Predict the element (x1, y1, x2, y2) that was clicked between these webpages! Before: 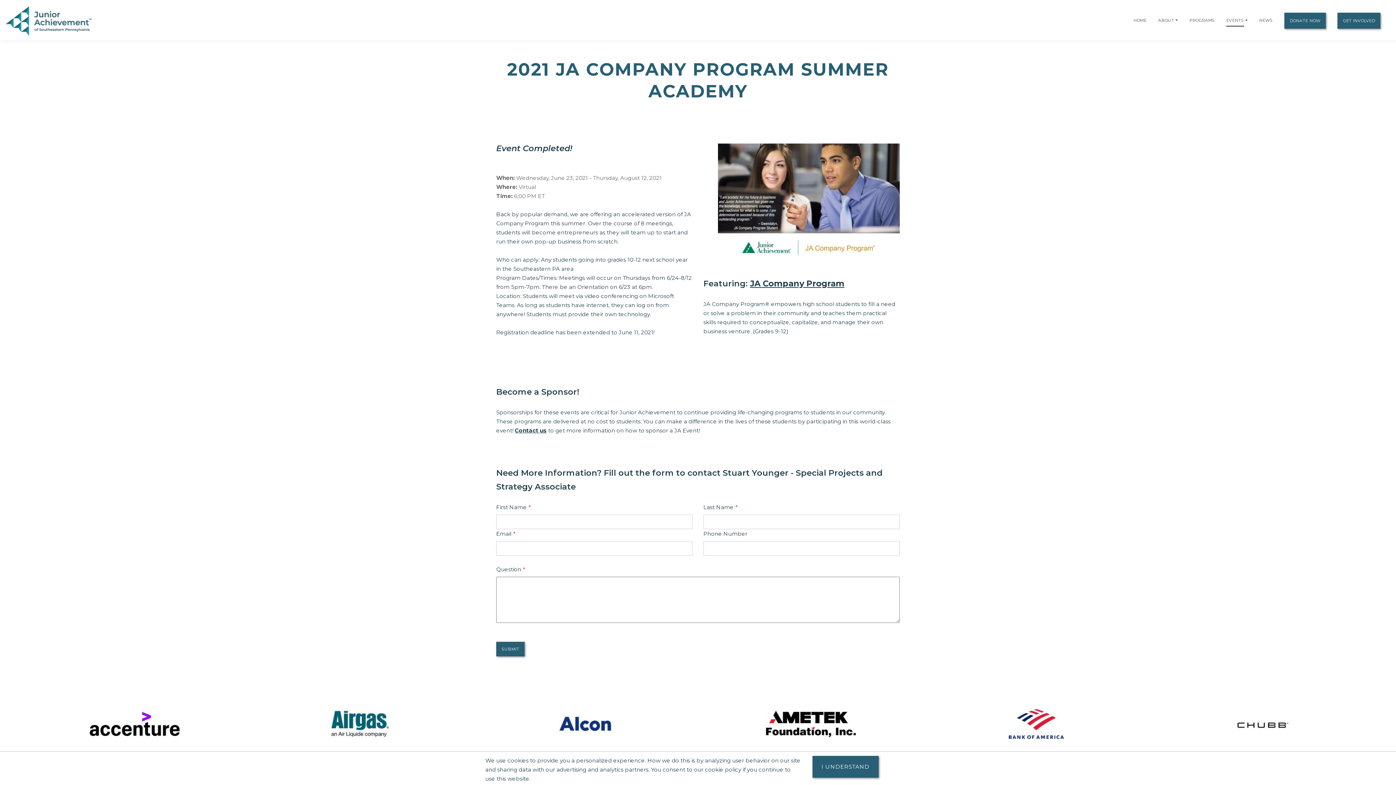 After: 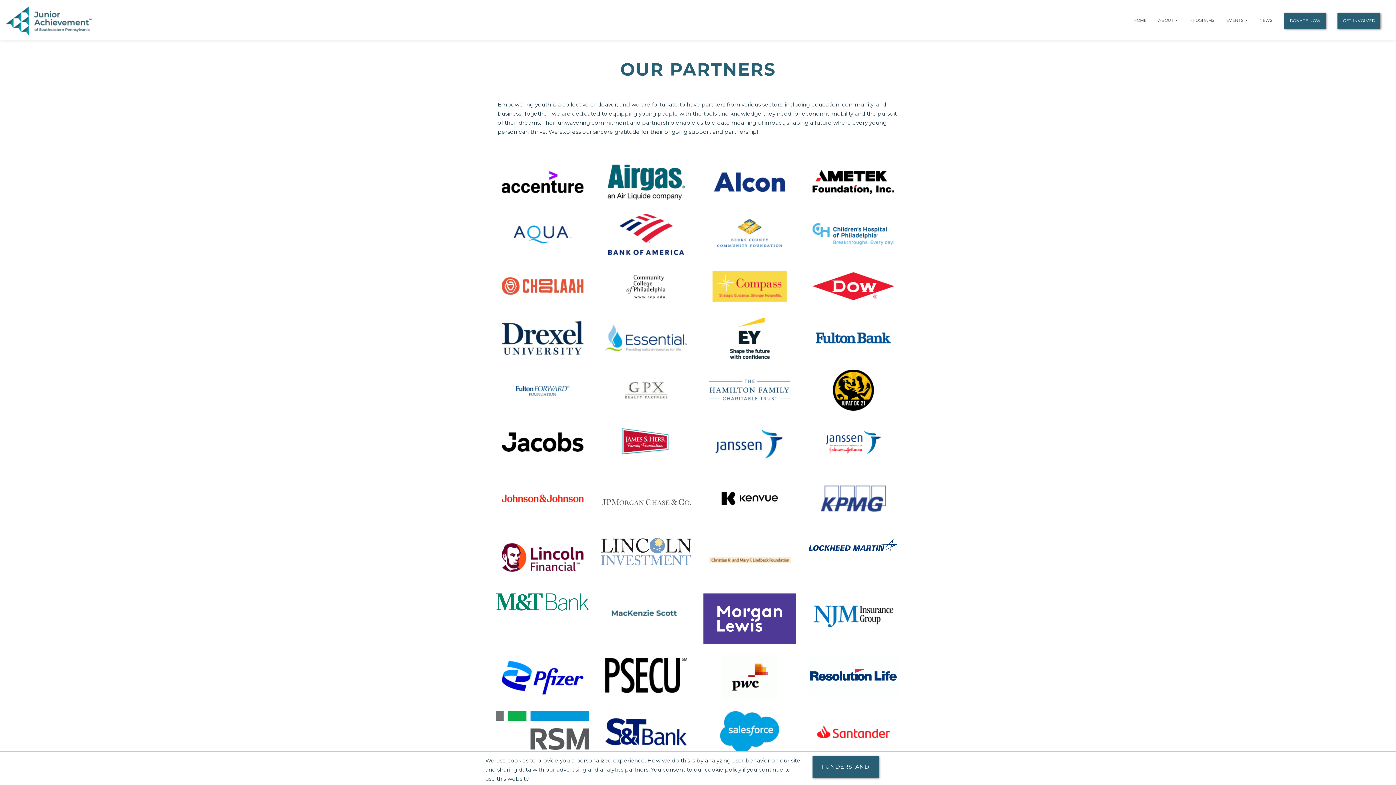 Action: bbox: (766, 720, 855, 727)